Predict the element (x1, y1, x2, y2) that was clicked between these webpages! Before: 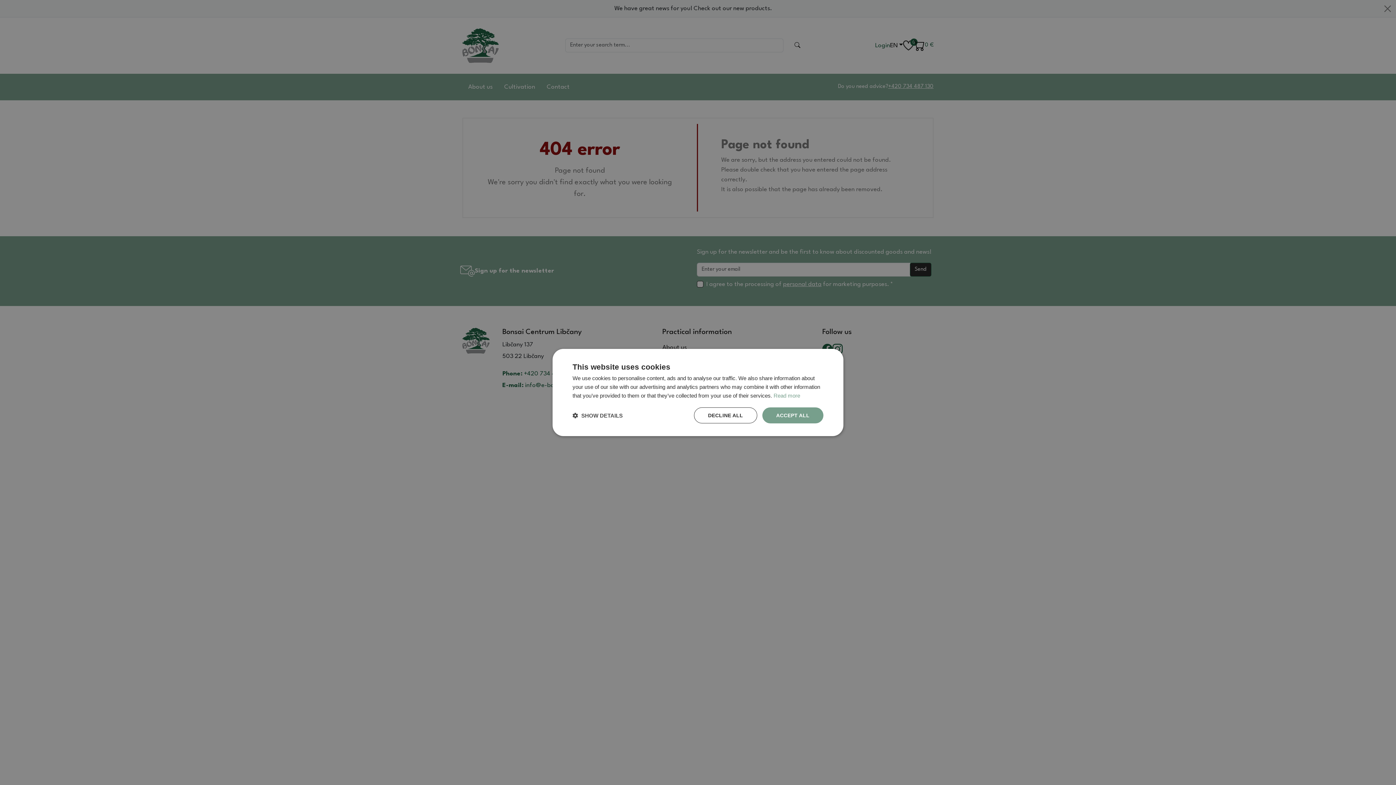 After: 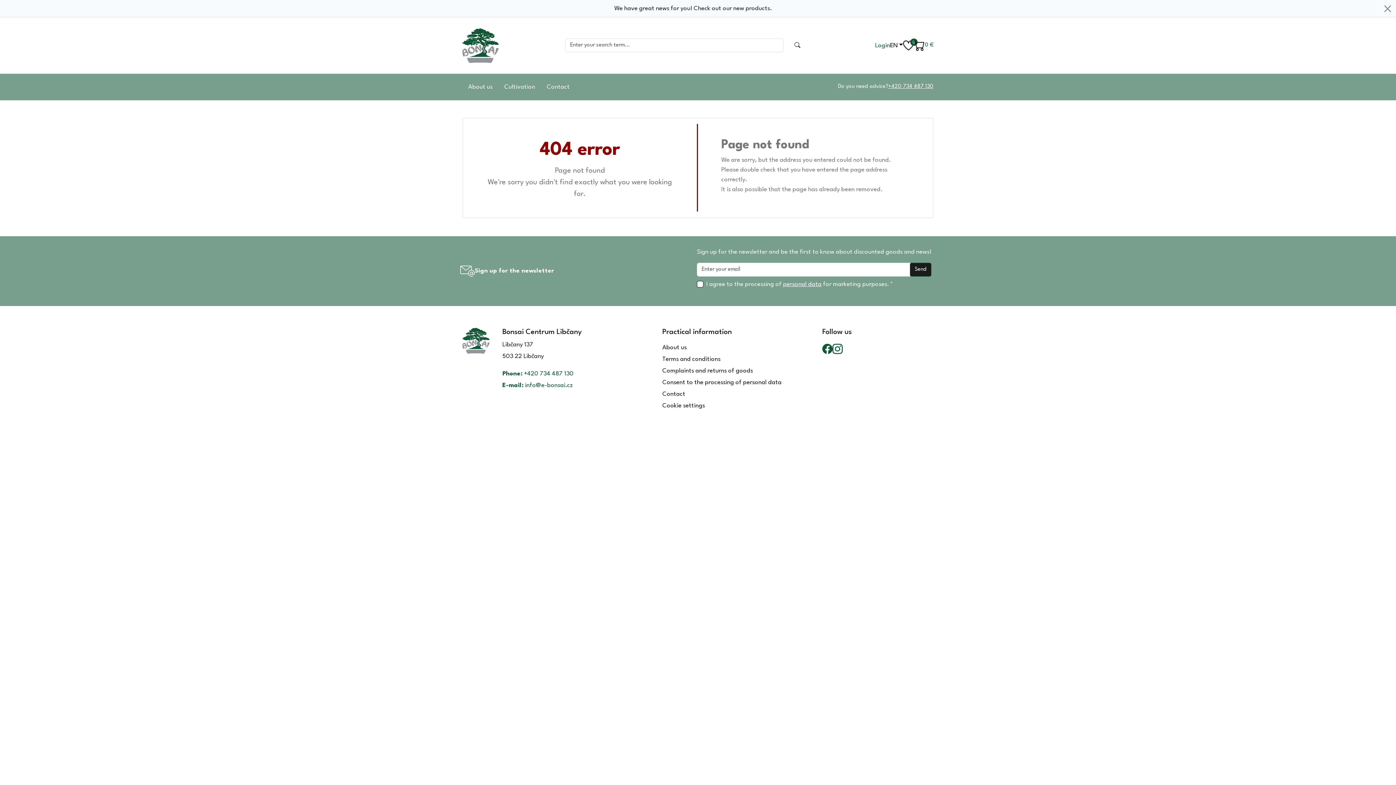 Action: bbox: (762, 407, 823, 423) label: ACCEPT ALL